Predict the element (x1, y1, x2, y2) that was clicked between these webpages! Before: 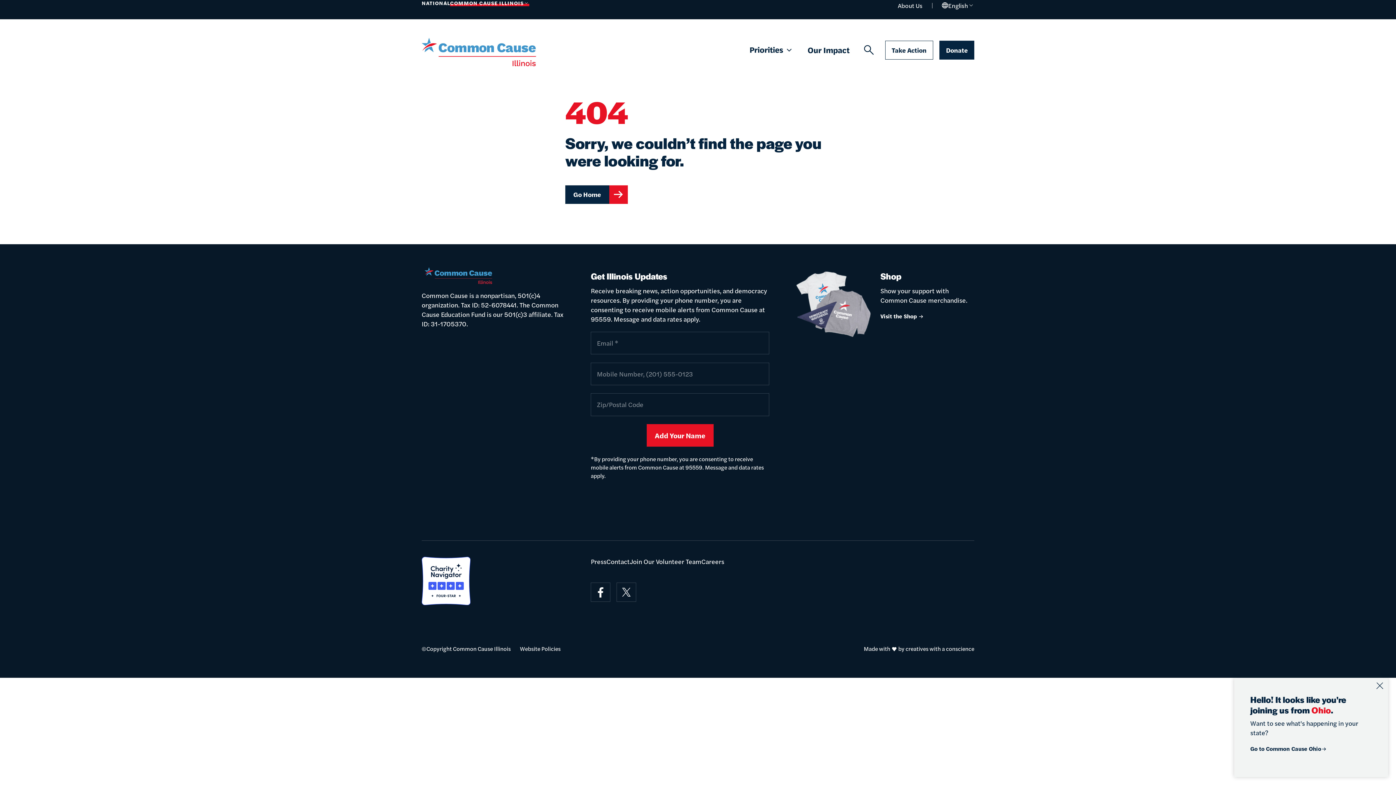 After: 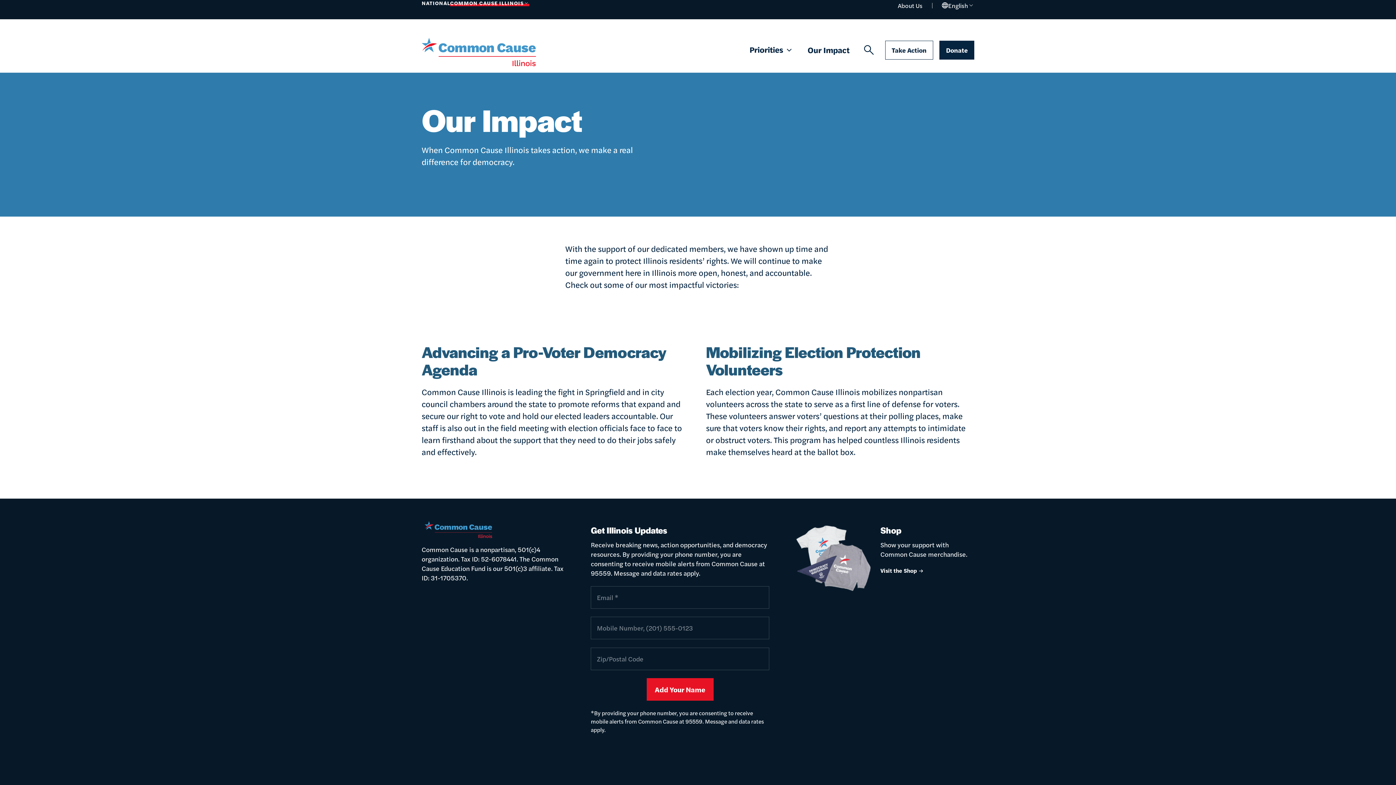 Action: label: Our Impact bbox: (807, 43, 849, 56)